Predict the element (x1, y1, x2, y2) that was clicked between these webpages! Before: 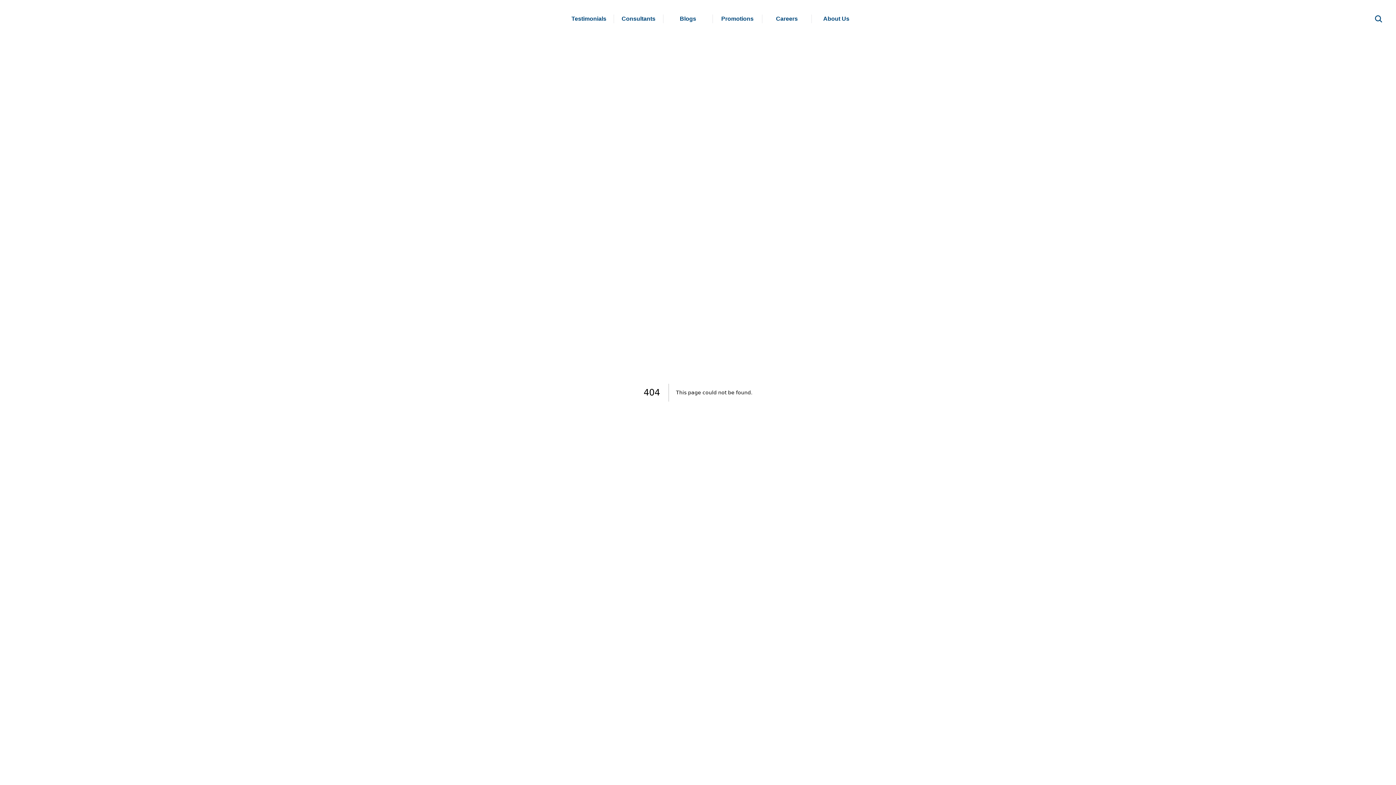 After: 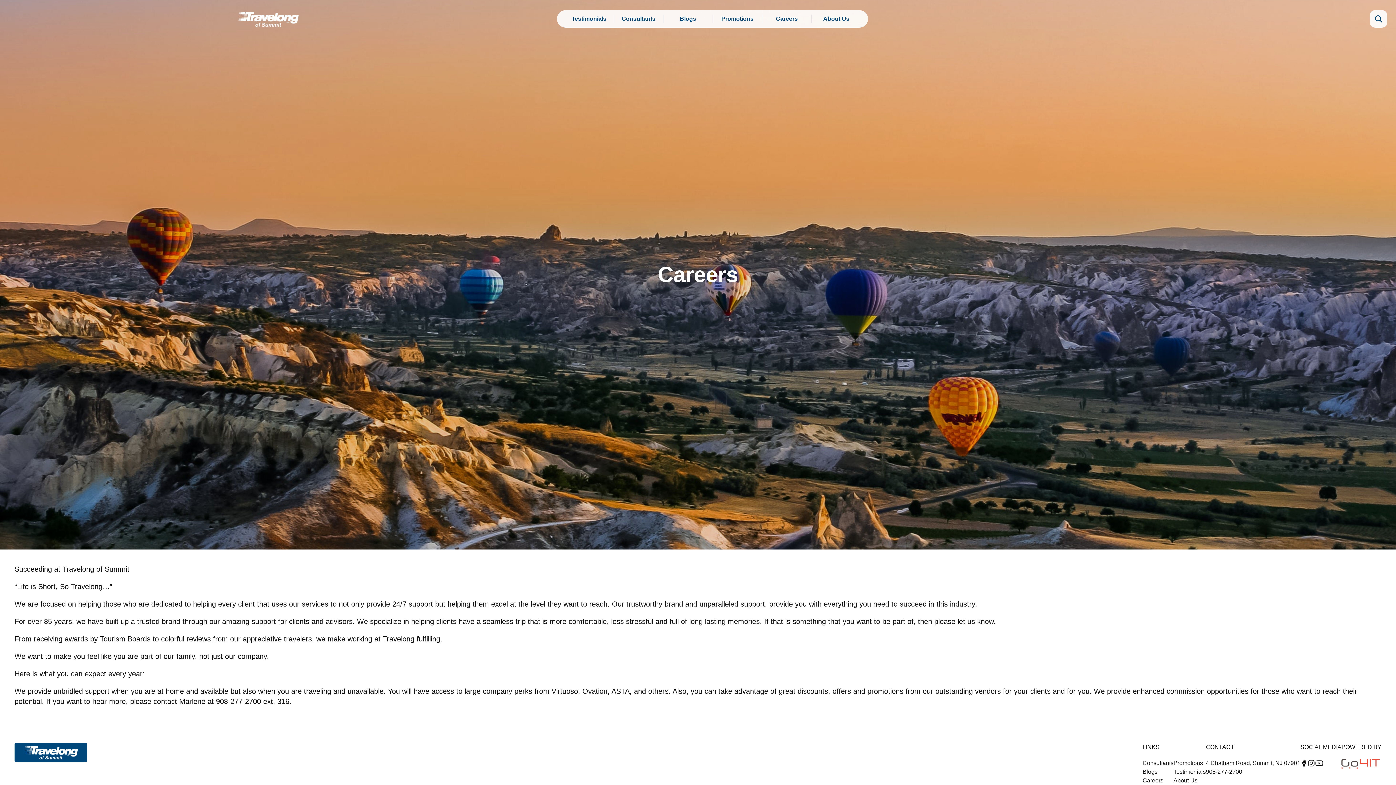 Action: bbox: (776, 14, 798, 23) label: Careers